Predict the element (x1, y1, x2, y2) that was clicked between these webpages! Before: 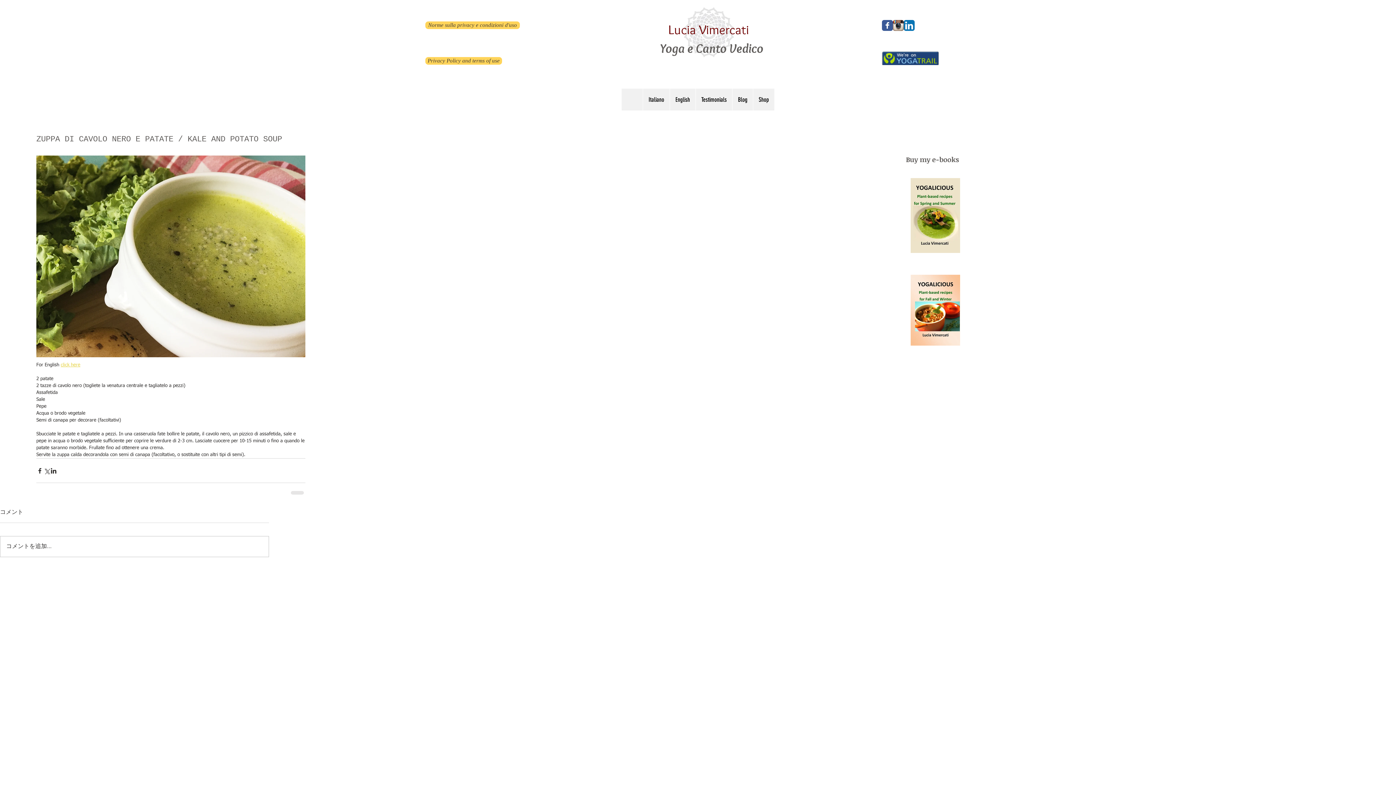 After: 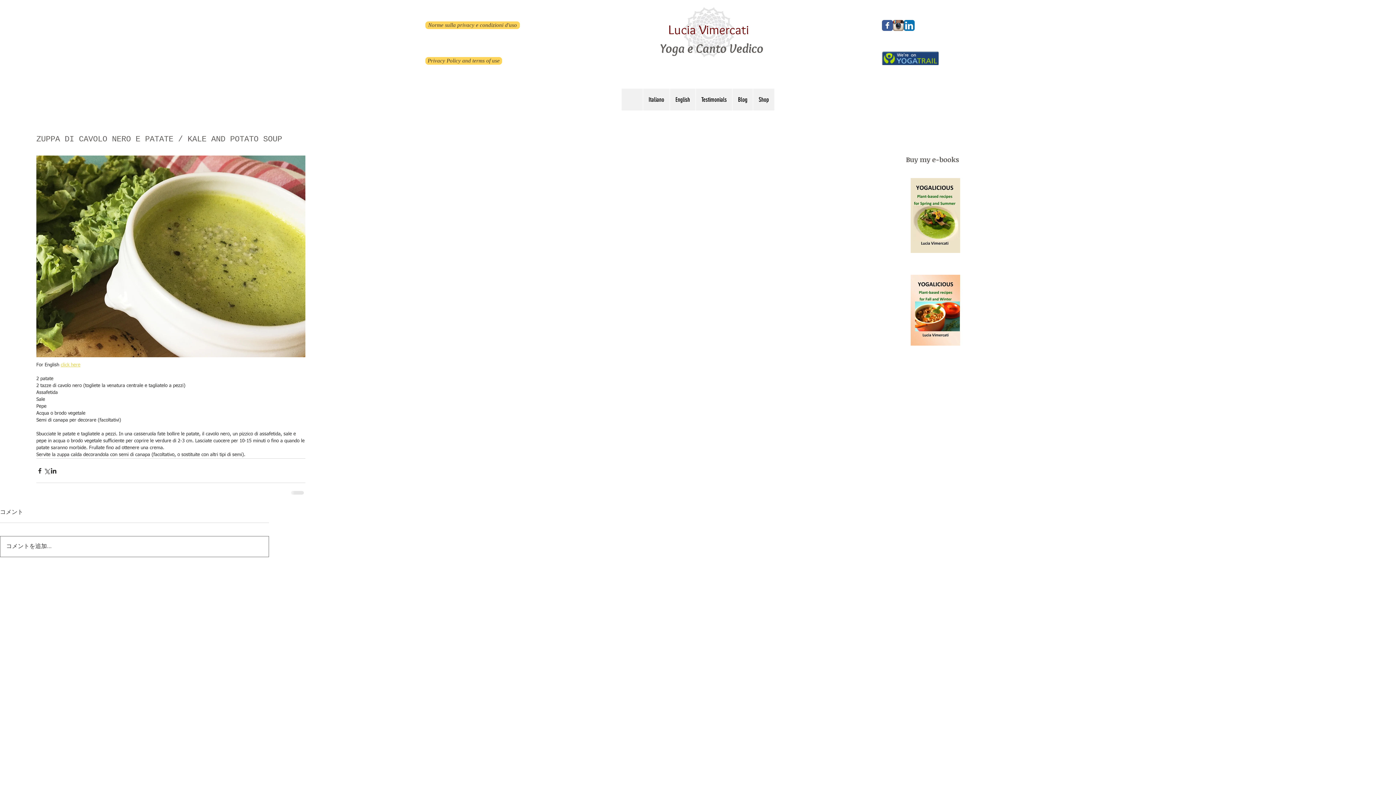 Action: bbox: (0, 536, 268, 557) label: コメントを追加…